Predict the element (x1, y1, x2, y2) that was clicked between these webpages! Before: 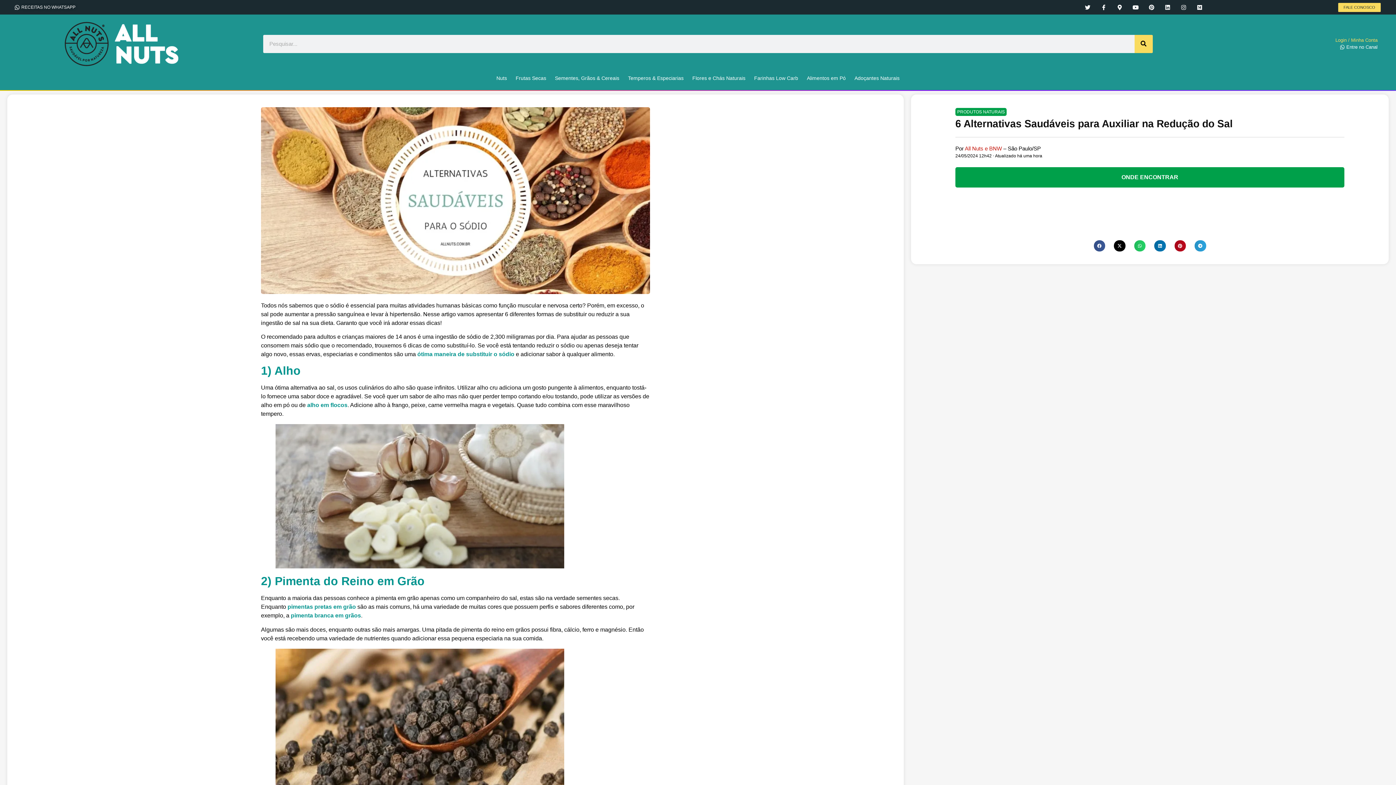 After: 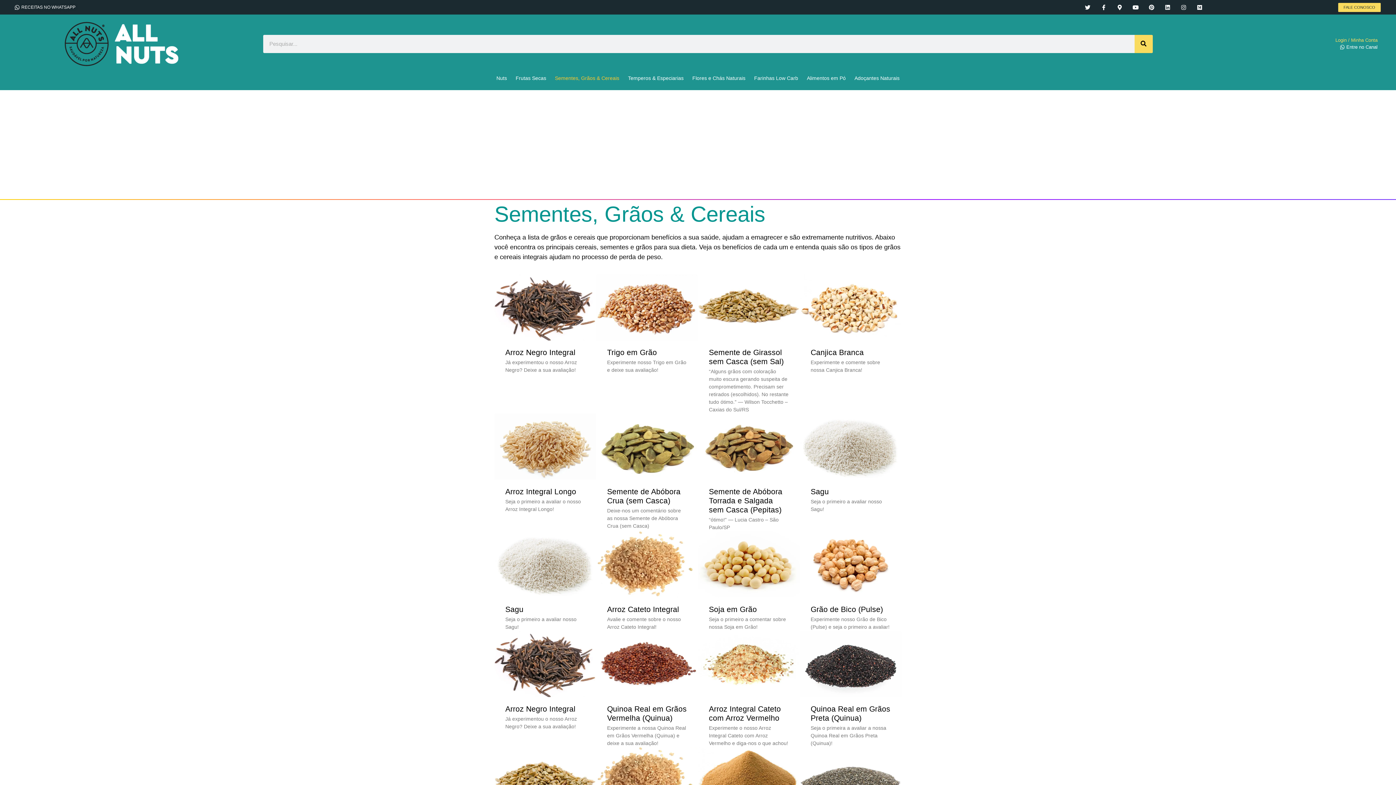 Action: bbox: (550, 69, 623, 86) label: Sementes, Grãos & Cereais